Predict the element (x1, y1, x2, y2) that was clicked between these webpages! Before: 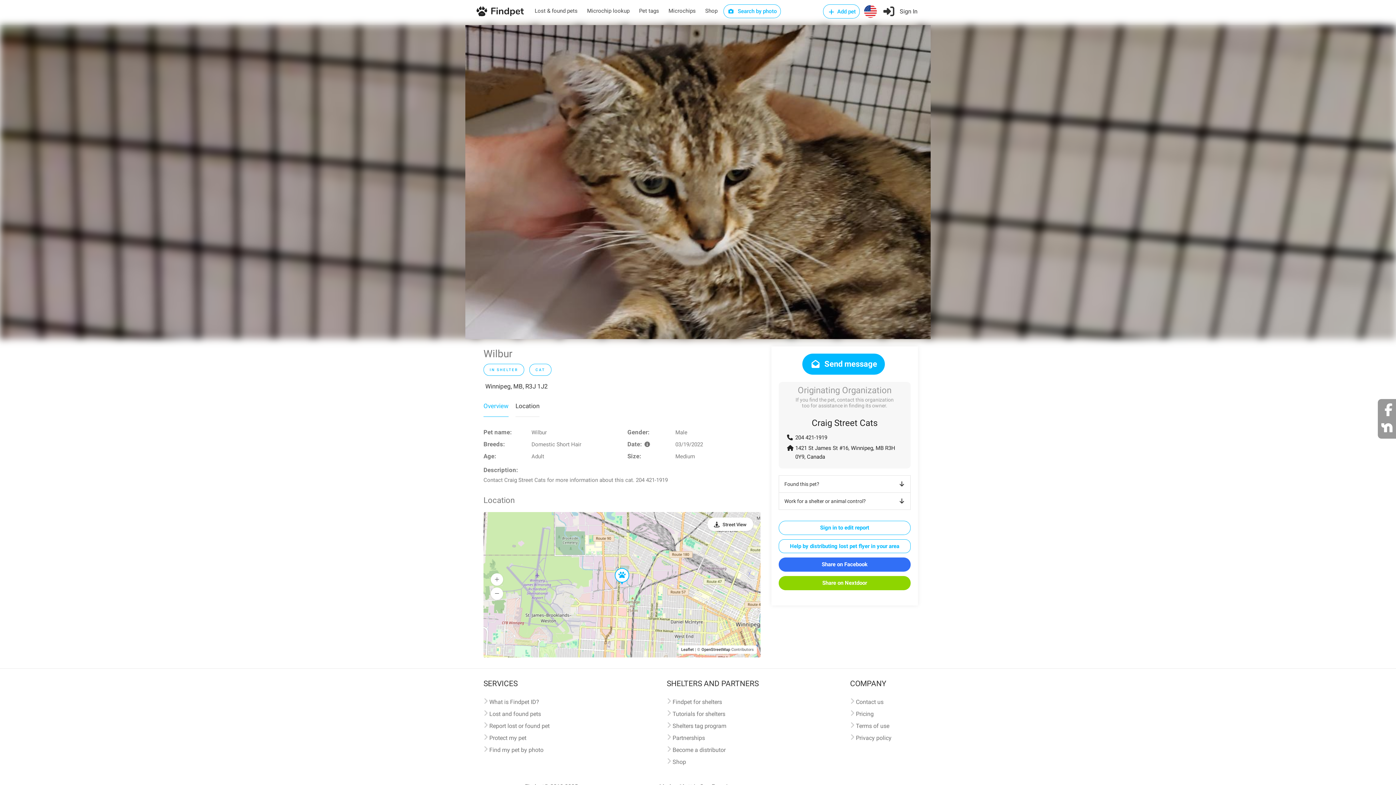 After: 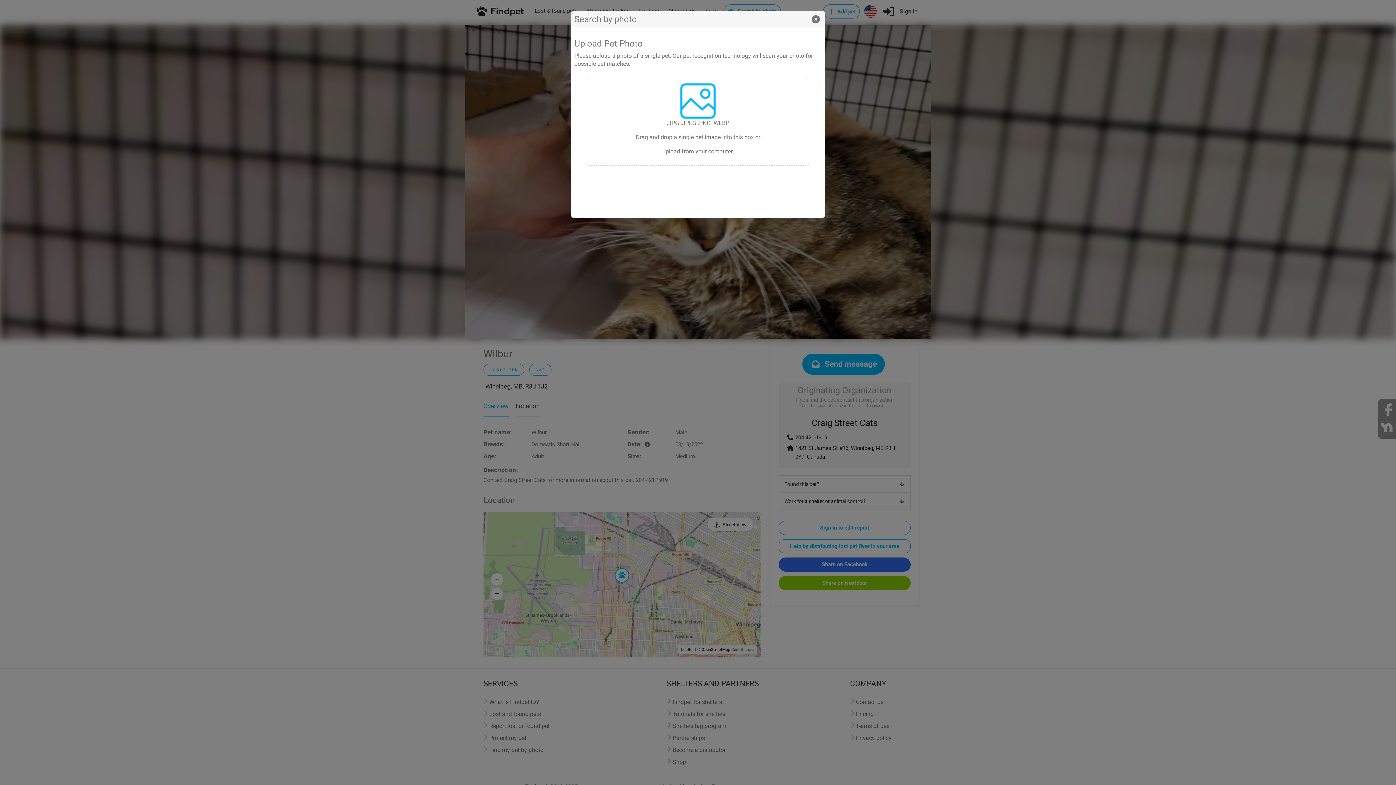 Action: label:  Search by photo bbox: (723, 4, 781, 18)